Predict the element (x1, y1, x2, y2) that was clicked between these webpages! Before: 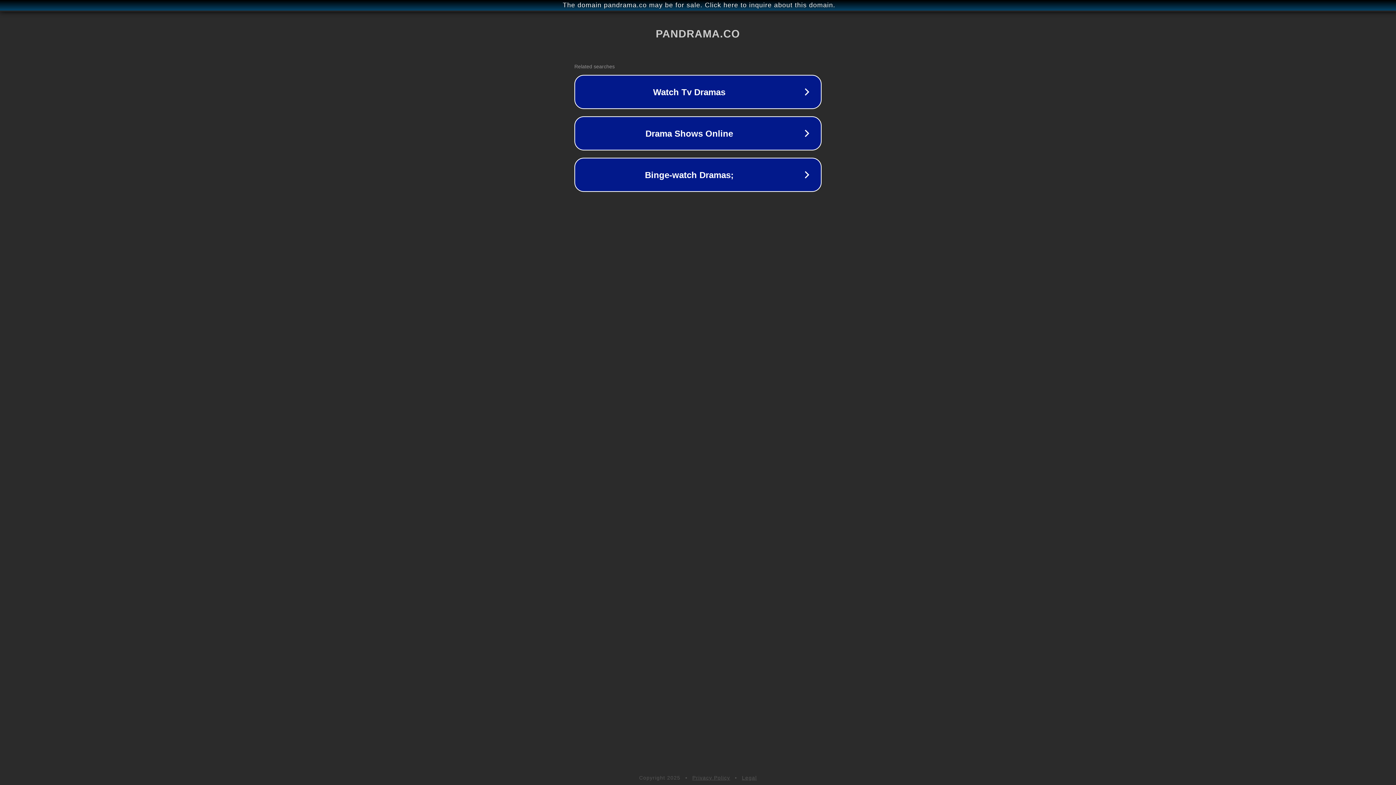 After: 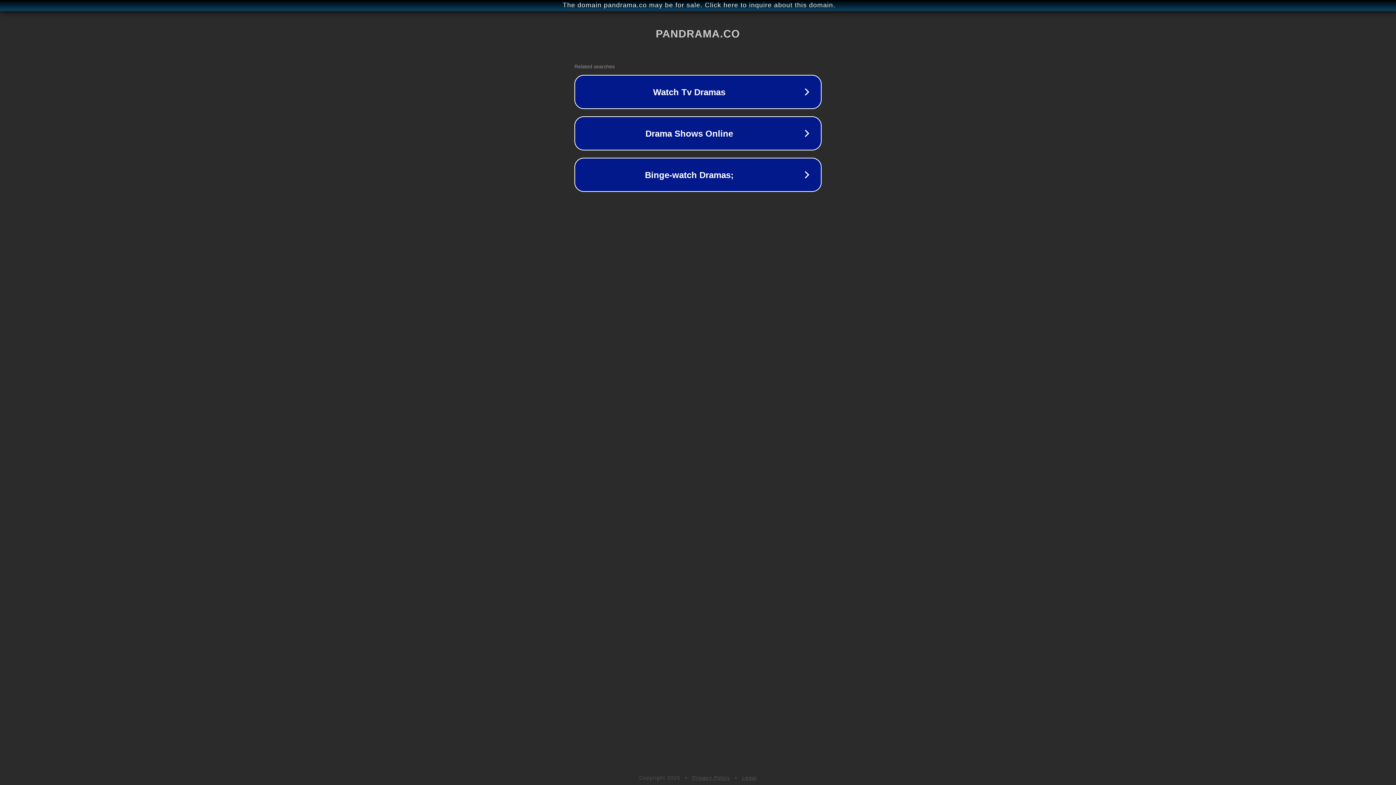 Action: label: Legal bbox: (742, 775, 757, 781)